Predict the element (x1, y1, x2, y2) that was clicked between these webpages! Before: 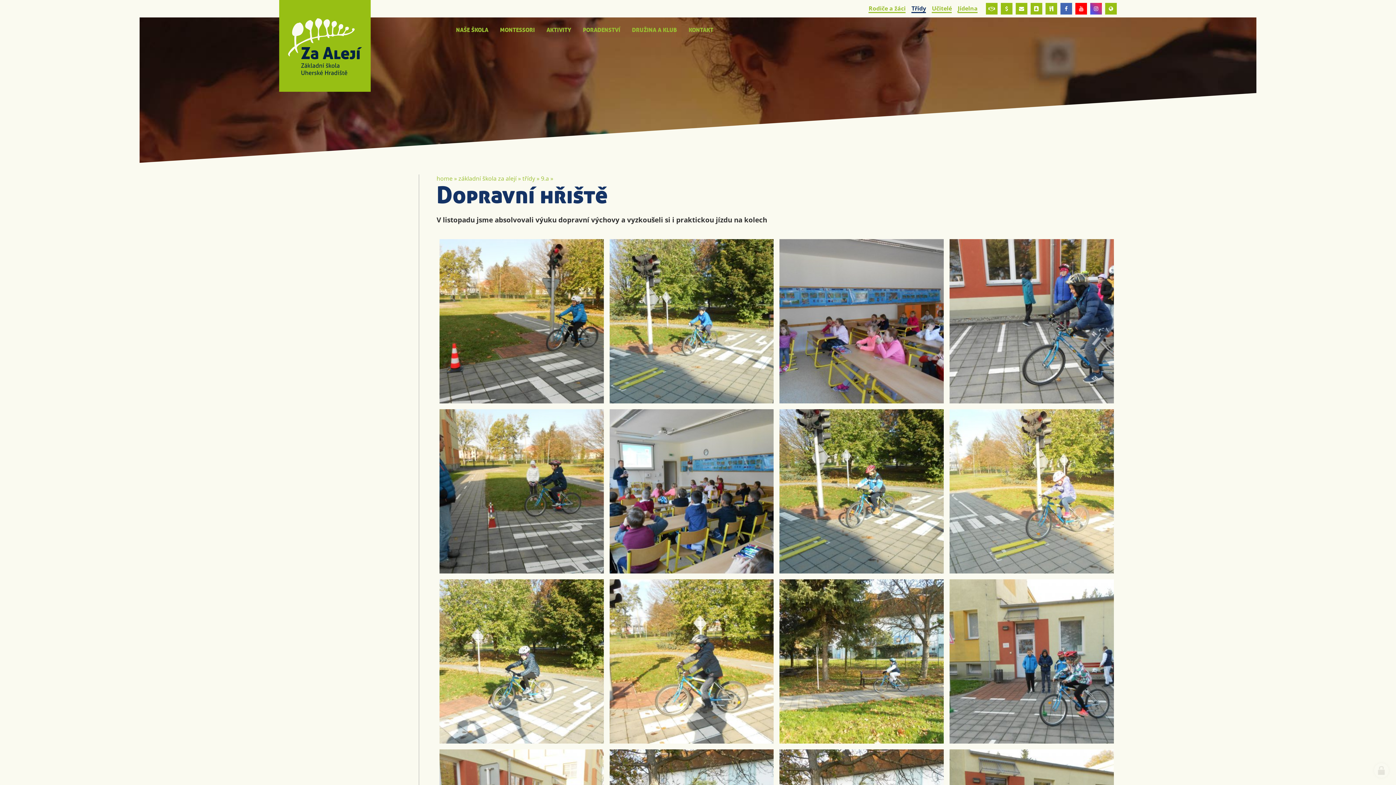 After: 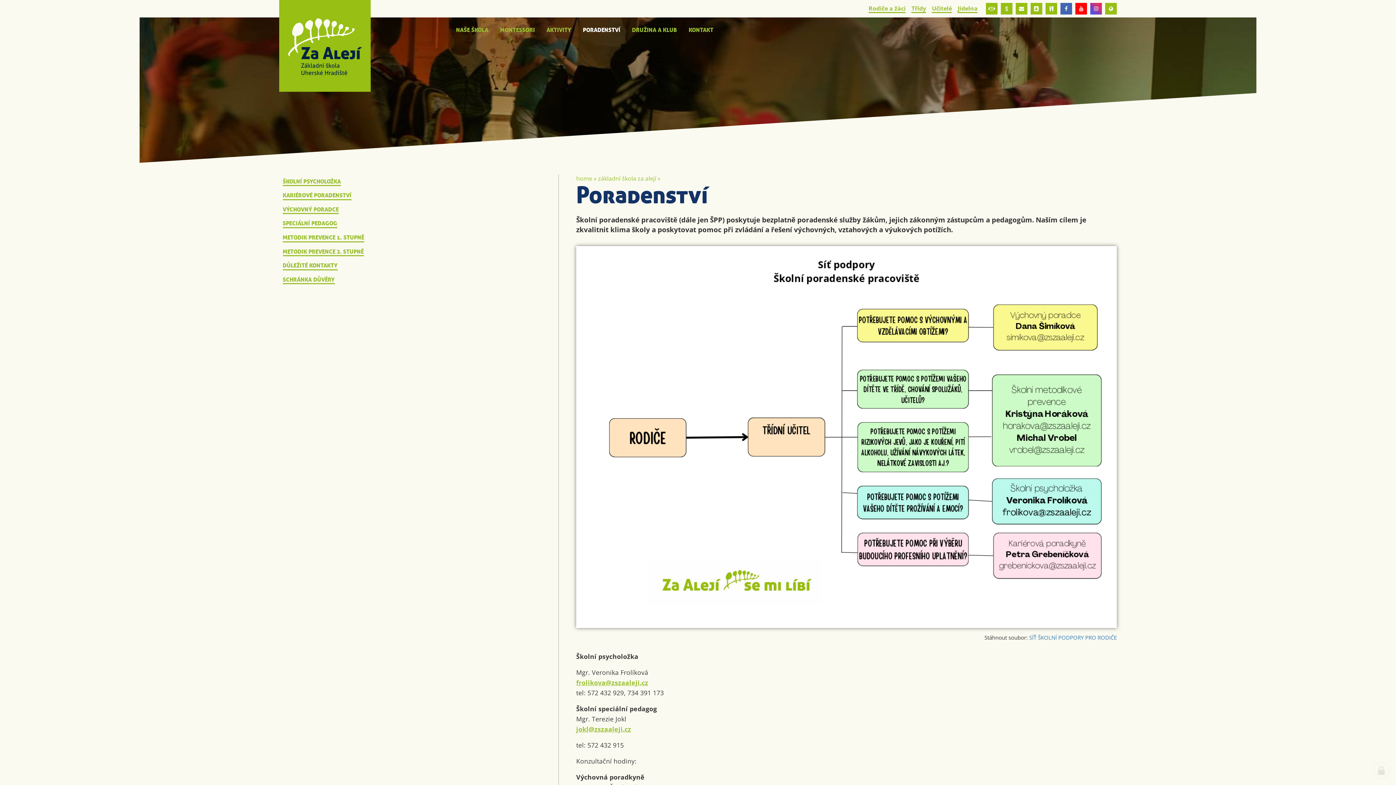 Action: bbox: (577, 25, 626, 34) label: PORADENSTVÍ